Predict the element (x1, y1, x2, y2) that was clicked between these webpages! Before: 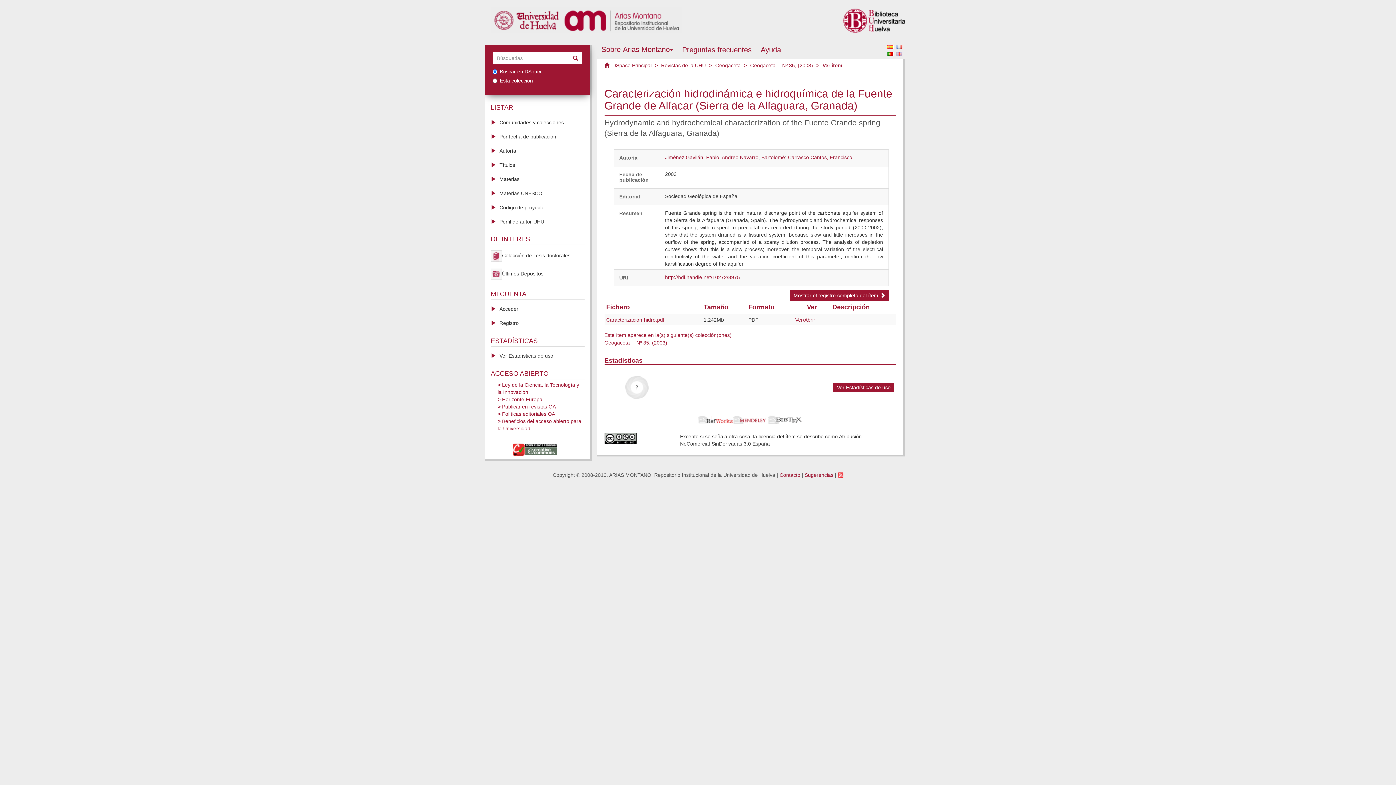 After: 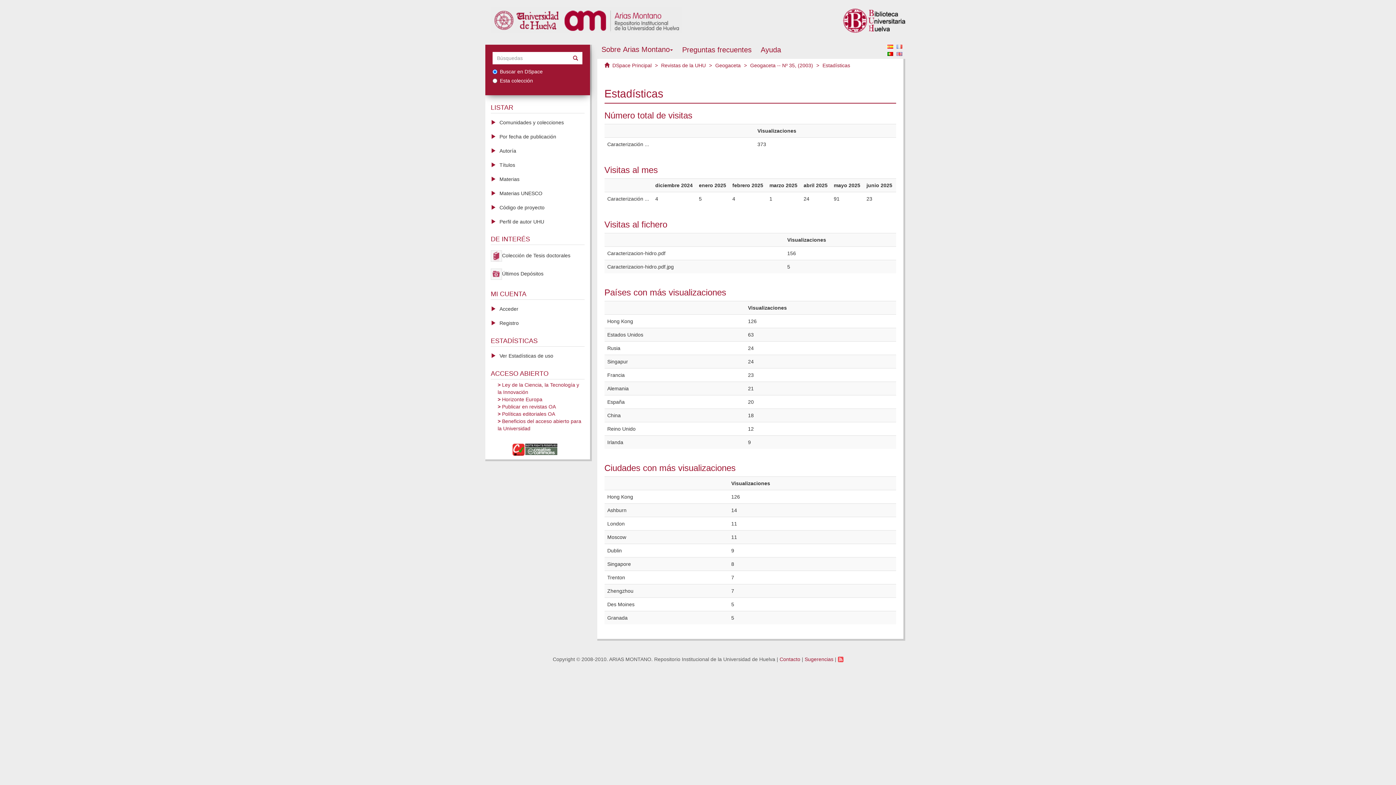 Action: label: Ver Estadísticas de uso bbox: (485, 348, 590, 363)